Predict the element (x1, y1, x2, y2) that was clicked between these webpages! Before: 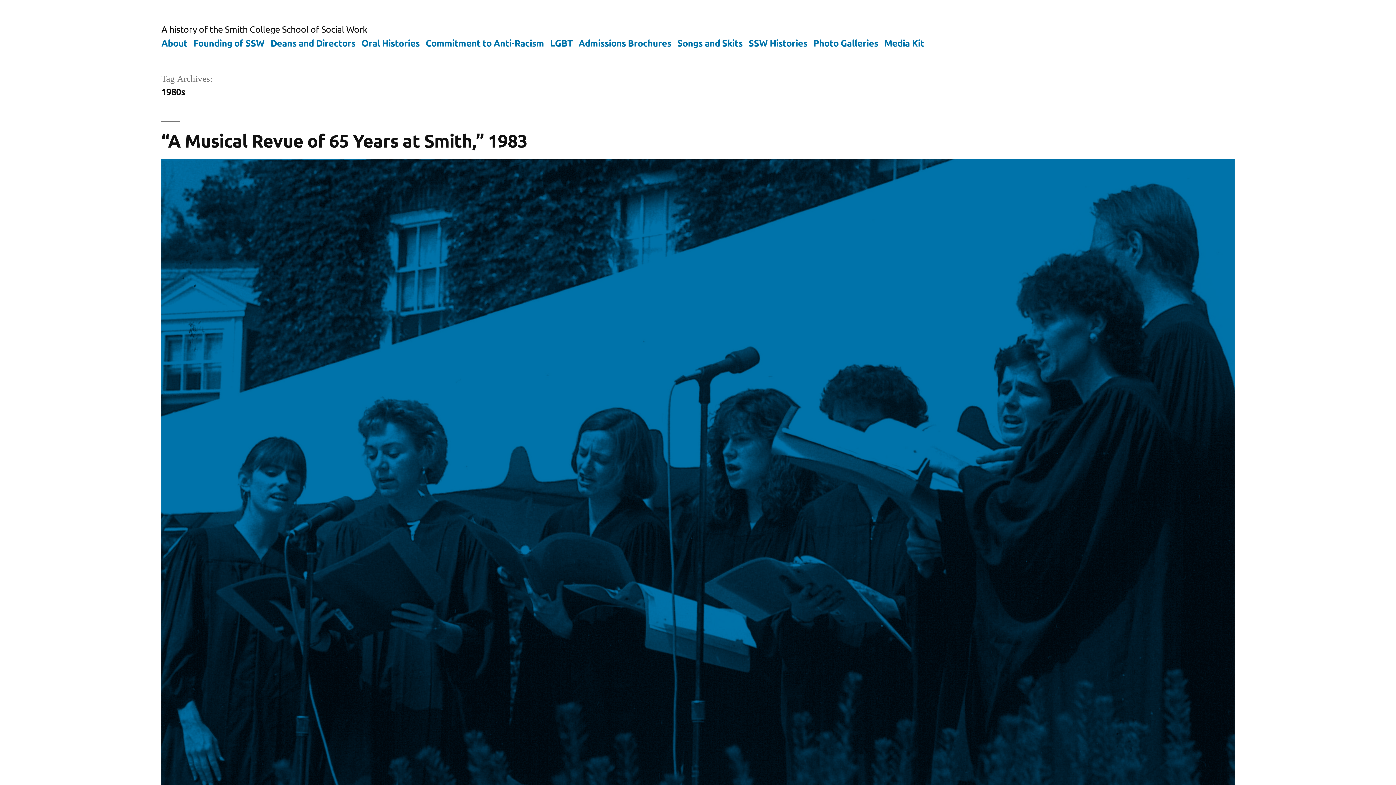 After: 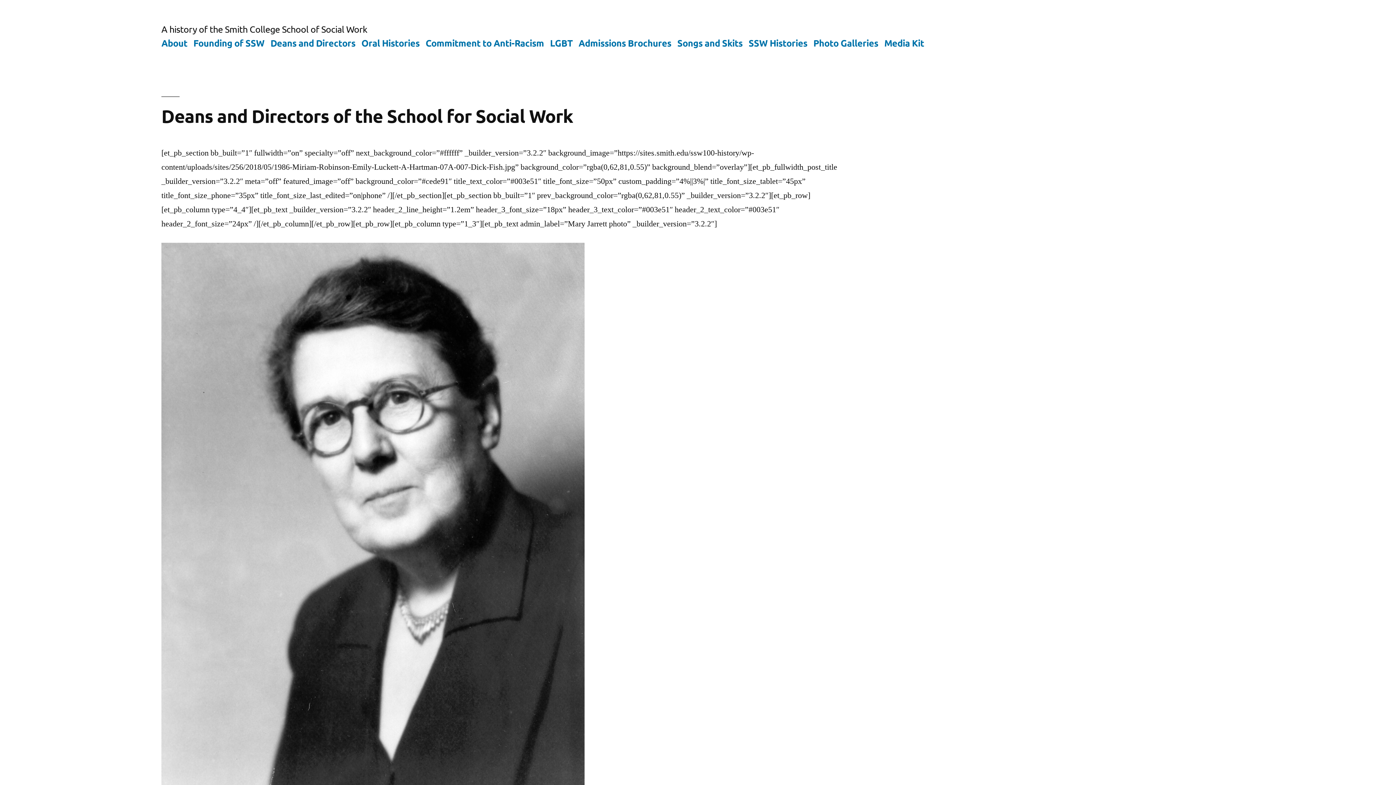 Action: label: Deans and Directors bbox: (270, 36, 355, 48)